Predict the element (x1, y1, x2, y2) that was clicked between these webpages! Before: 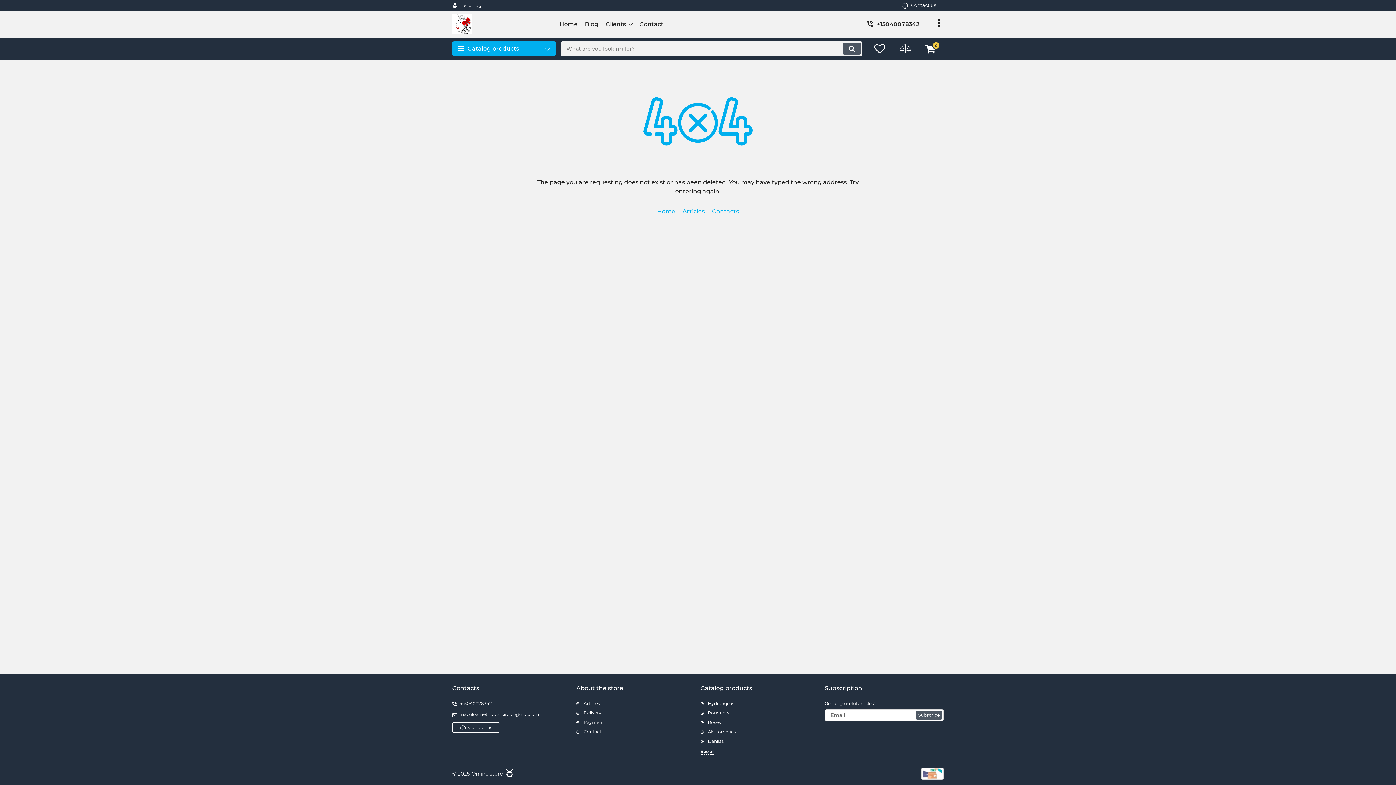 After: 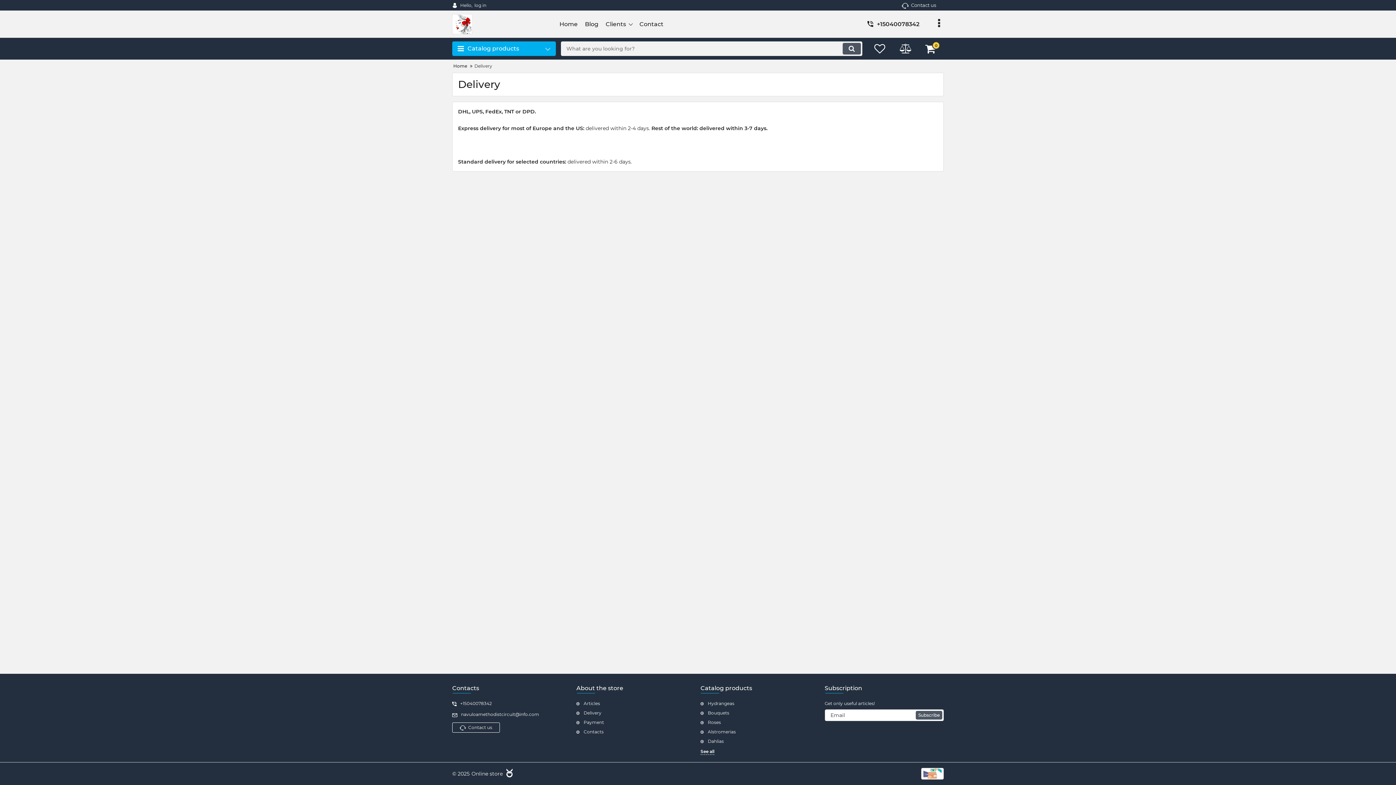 Action: label: Delivery bbox: (576, 710, 695, 716)